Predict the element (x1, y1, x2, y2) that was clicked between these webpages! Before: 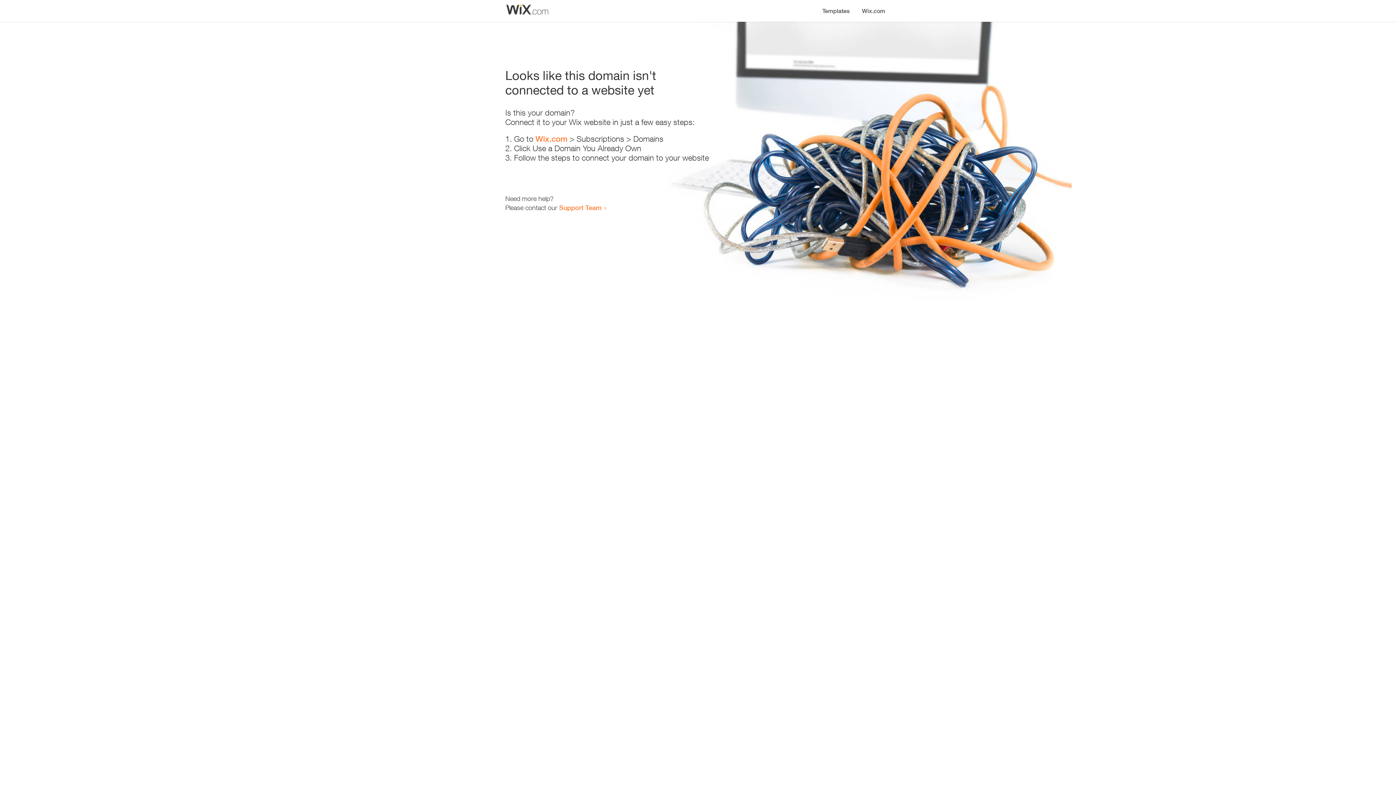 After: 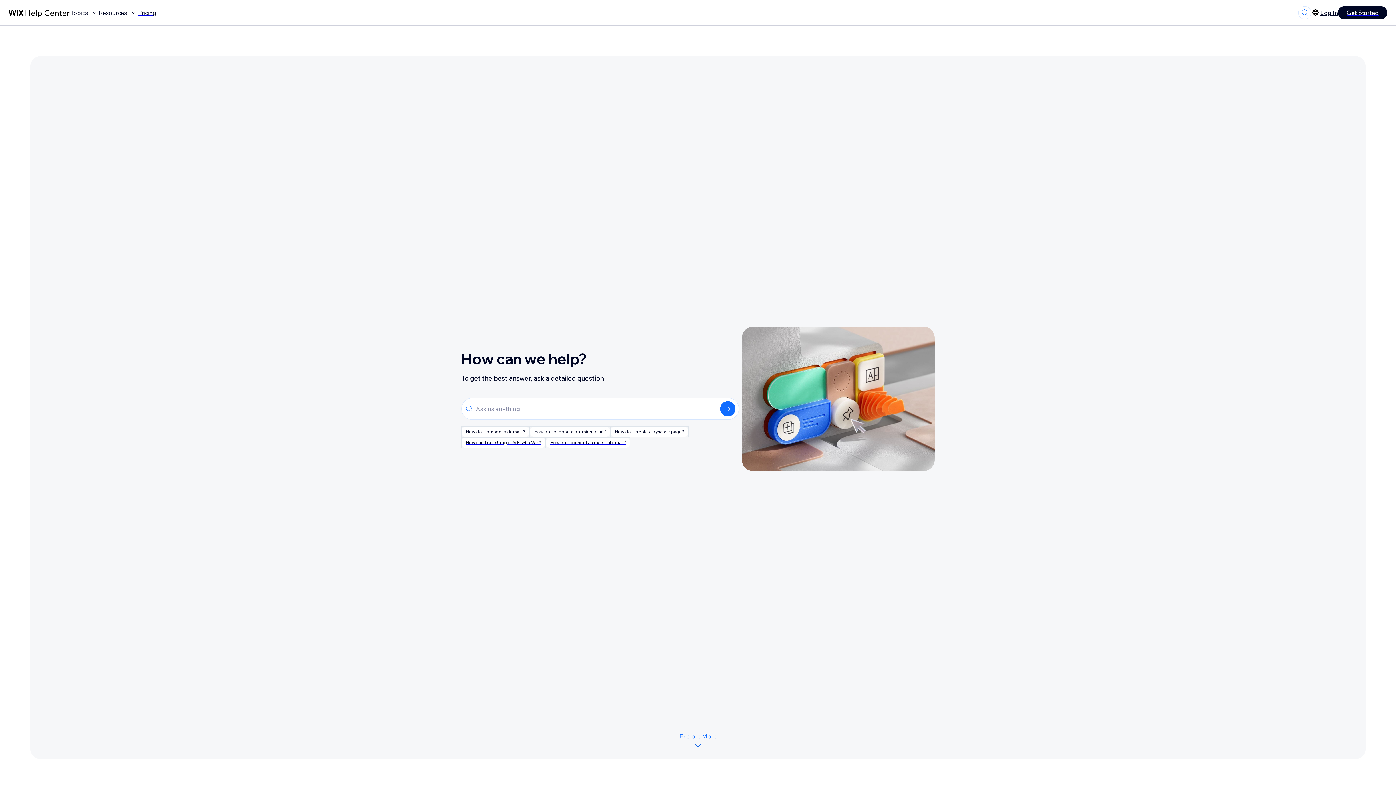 Action: label: Support Team bbox: (559, 203, 601, 211)